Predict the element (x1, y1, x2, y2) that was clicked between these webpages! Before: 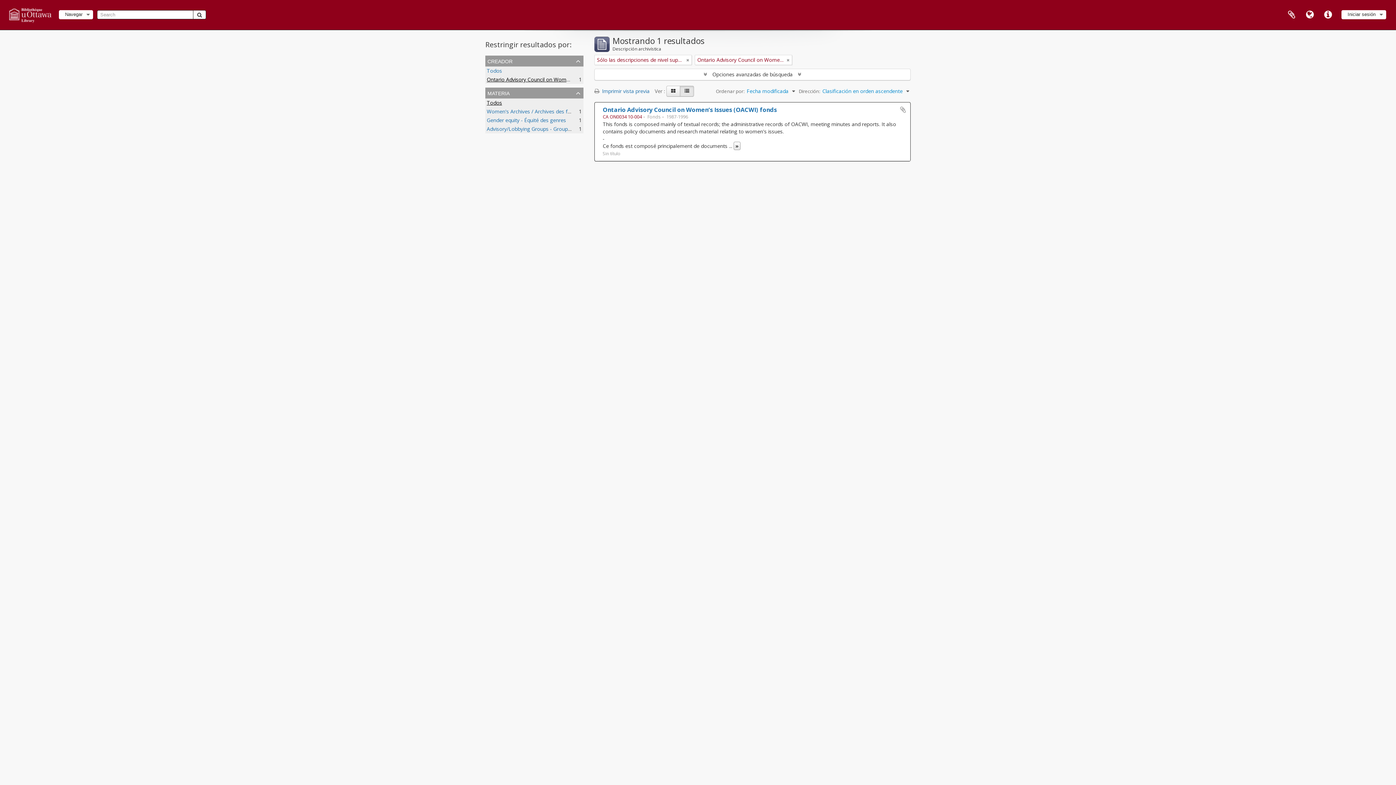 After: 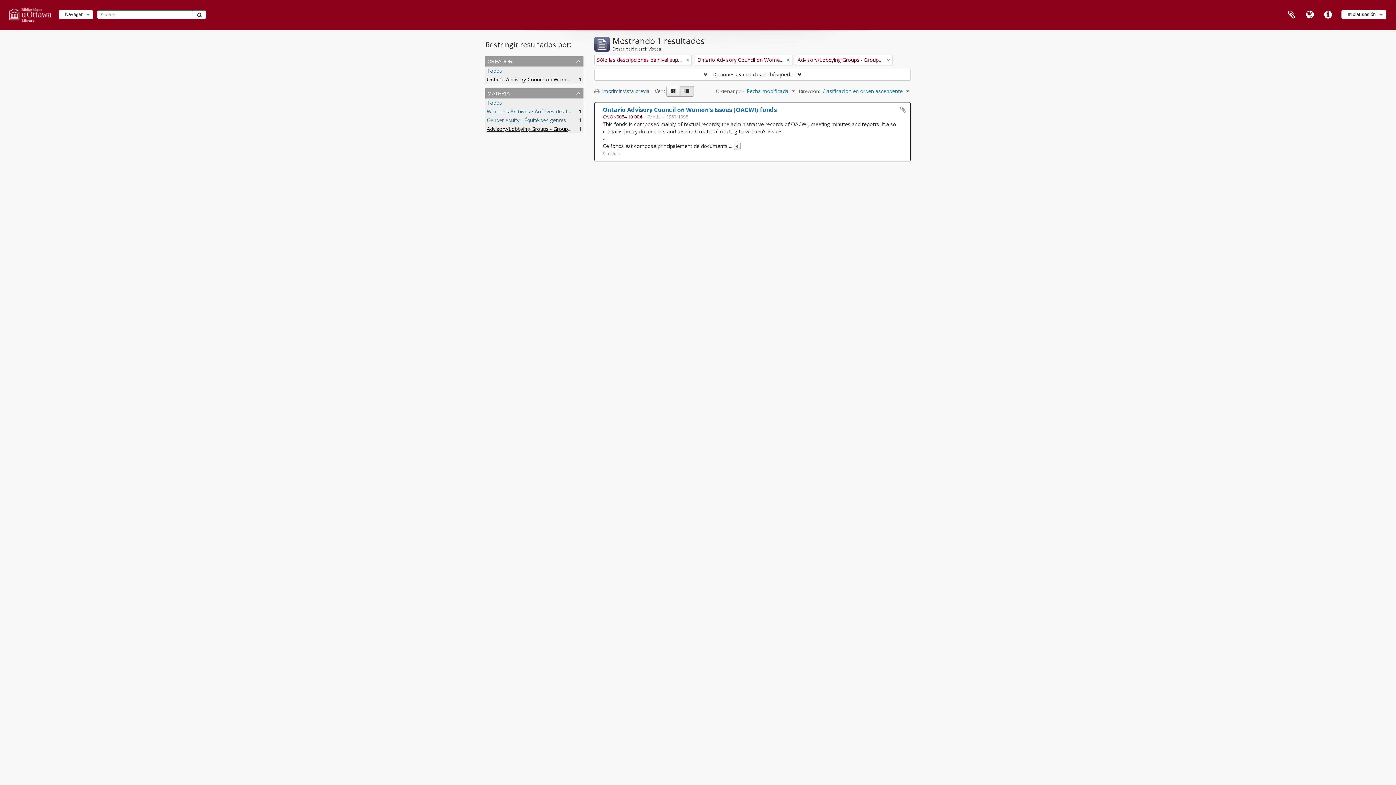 Action: label: Advisory/Lobbying Groups - Groupes consultatifs/lobbyism
, 1 resultados bbox: (486, 125, 625, 132)